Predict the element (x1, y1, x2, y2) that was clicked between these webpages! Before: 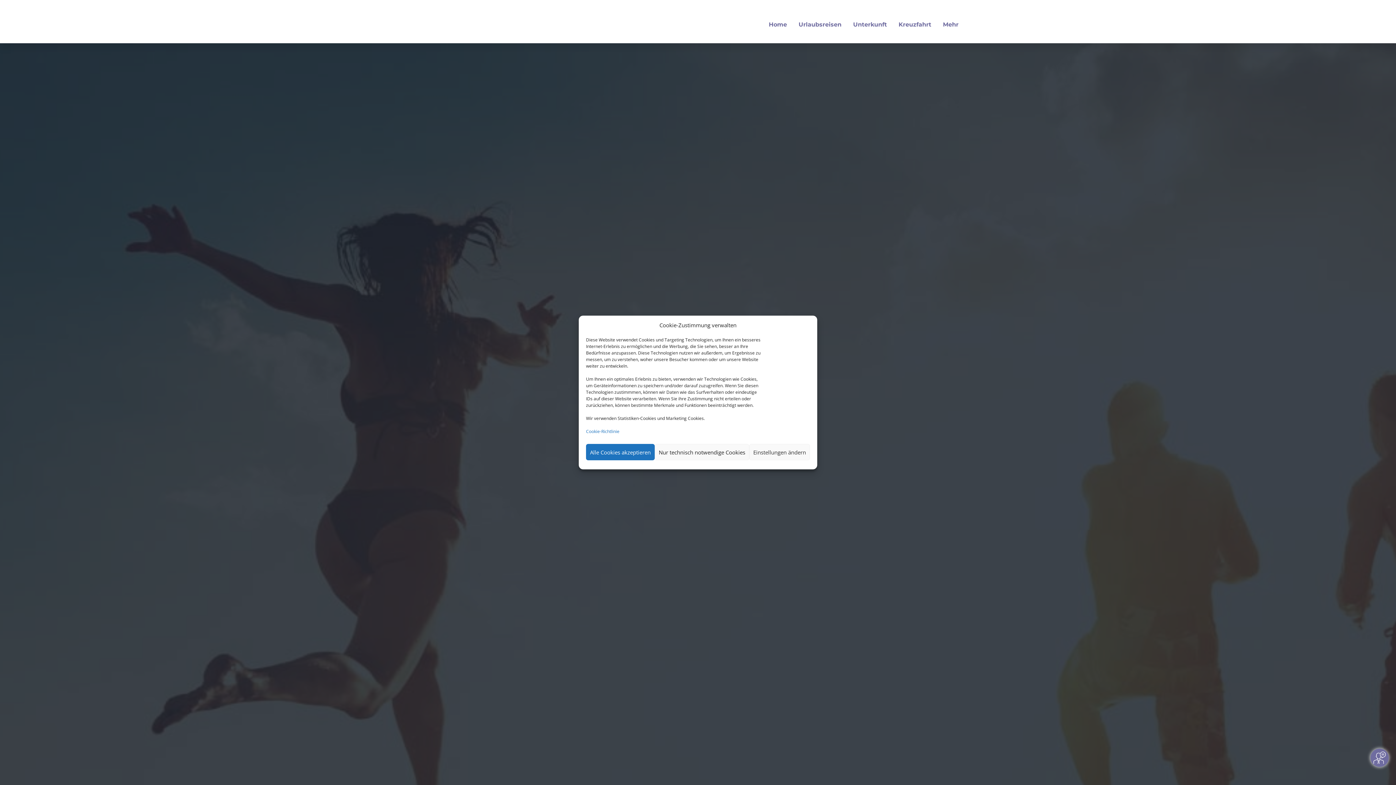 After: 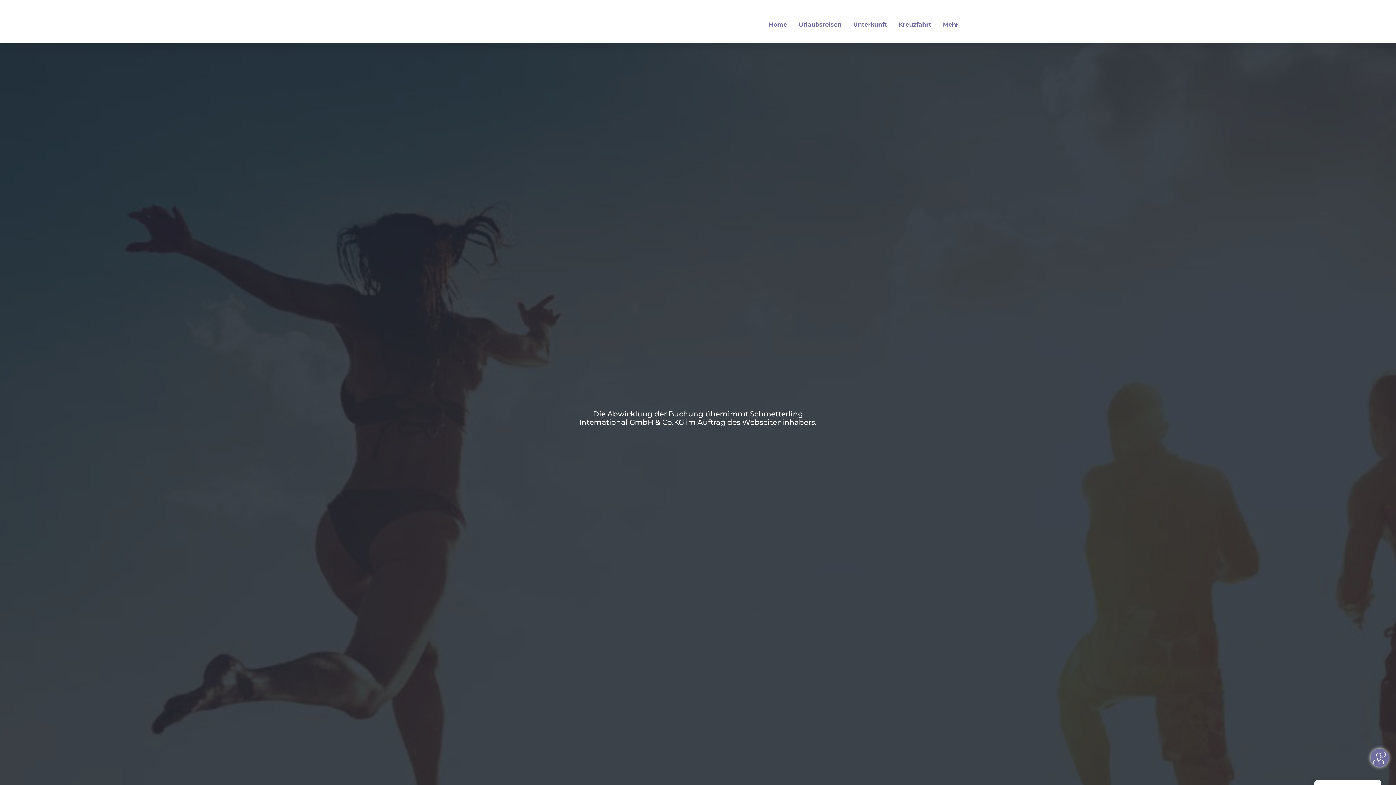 Action: label: Alle Cookies akzeptieren bbox: (586, 444, 654, 460)